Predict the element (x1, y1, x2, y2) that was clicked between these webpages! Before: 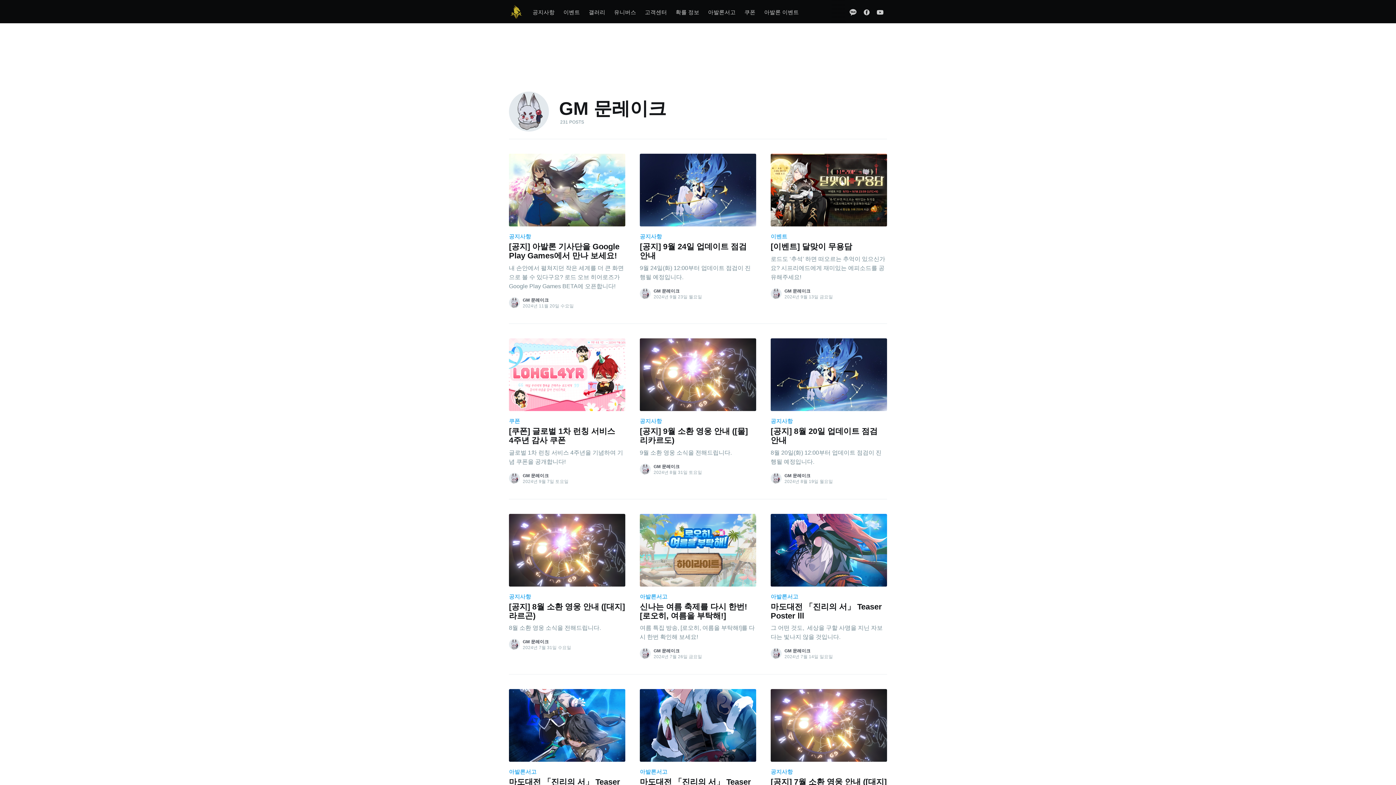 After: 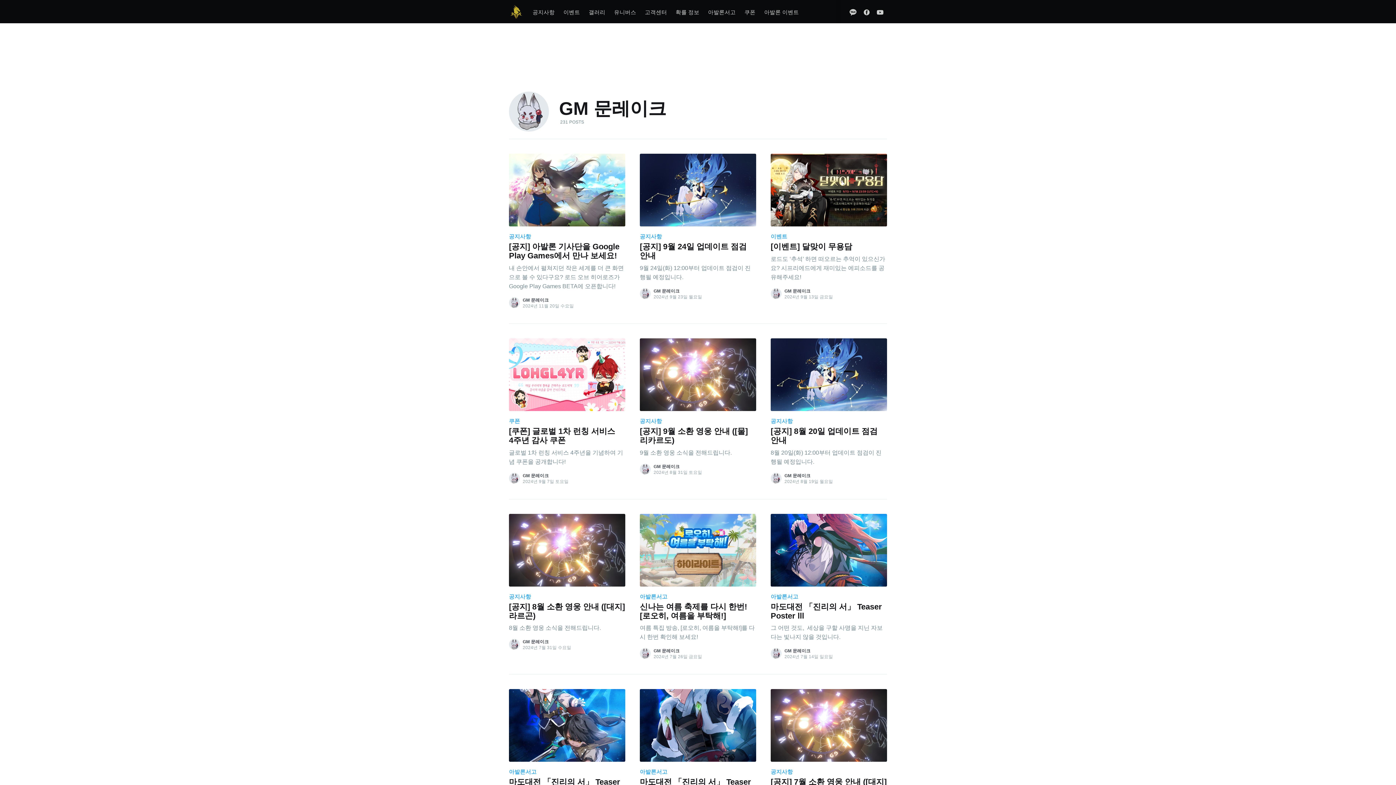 Action: bbox: (770, 287, 782, 299)